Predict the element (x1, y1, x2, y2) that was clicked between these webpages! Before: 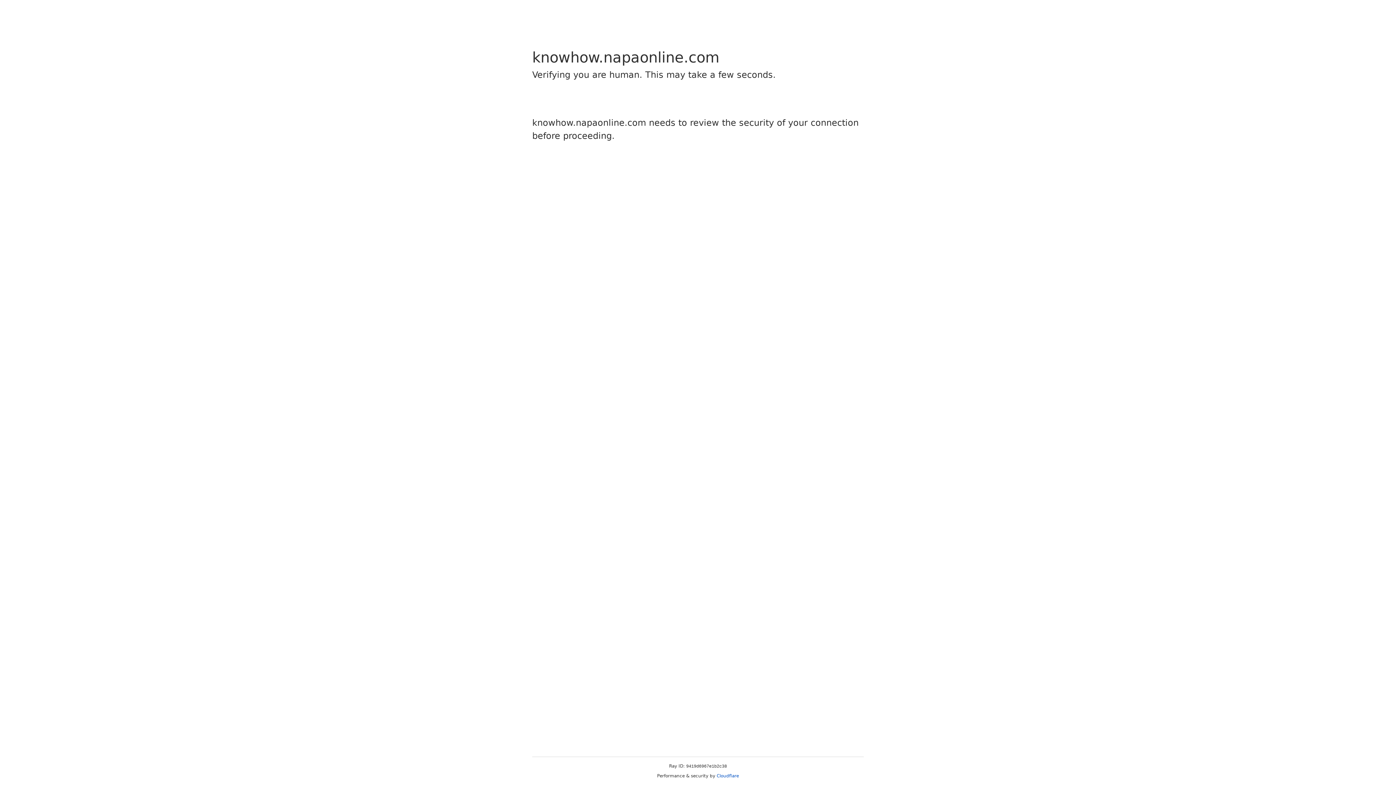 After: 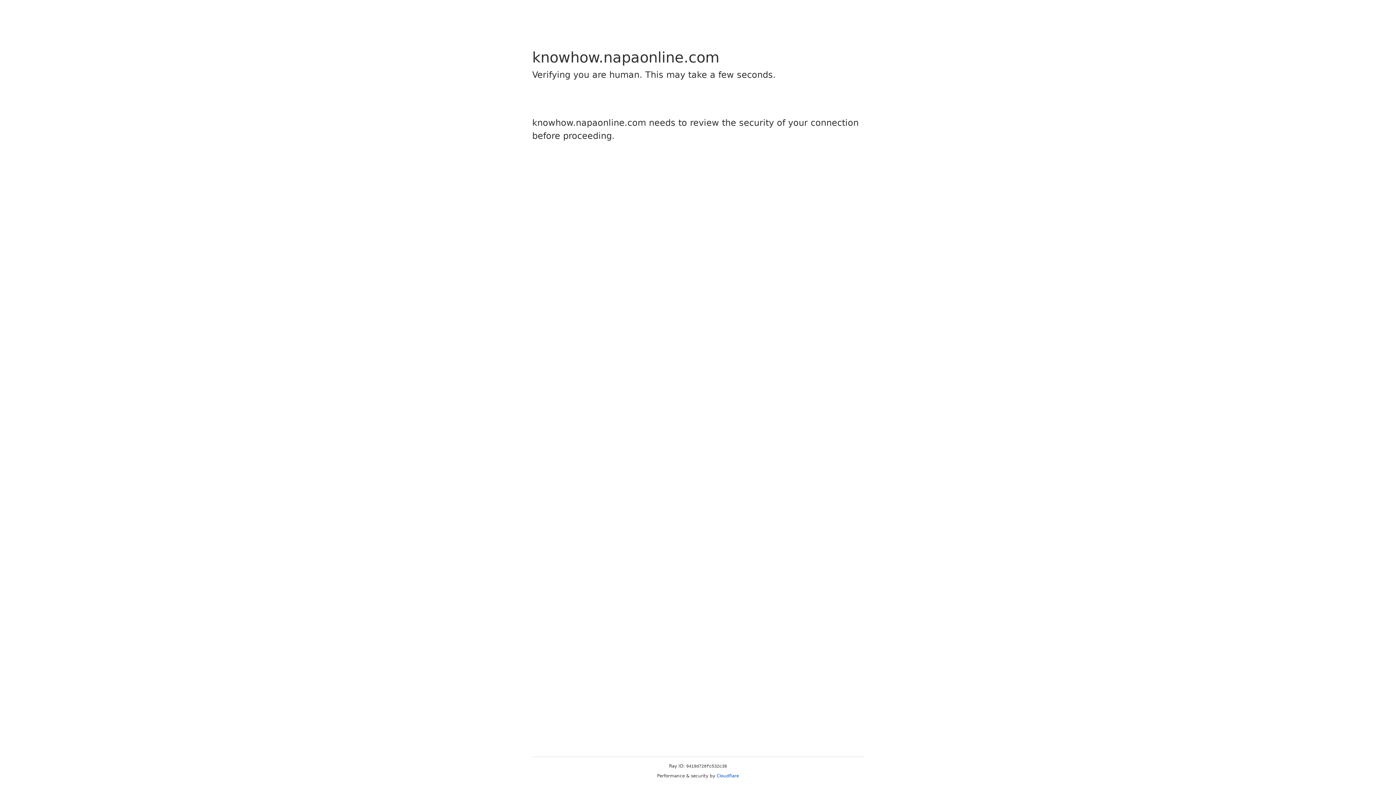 Action: bbox: (716, 773, 739, 778) label: Cloudflare